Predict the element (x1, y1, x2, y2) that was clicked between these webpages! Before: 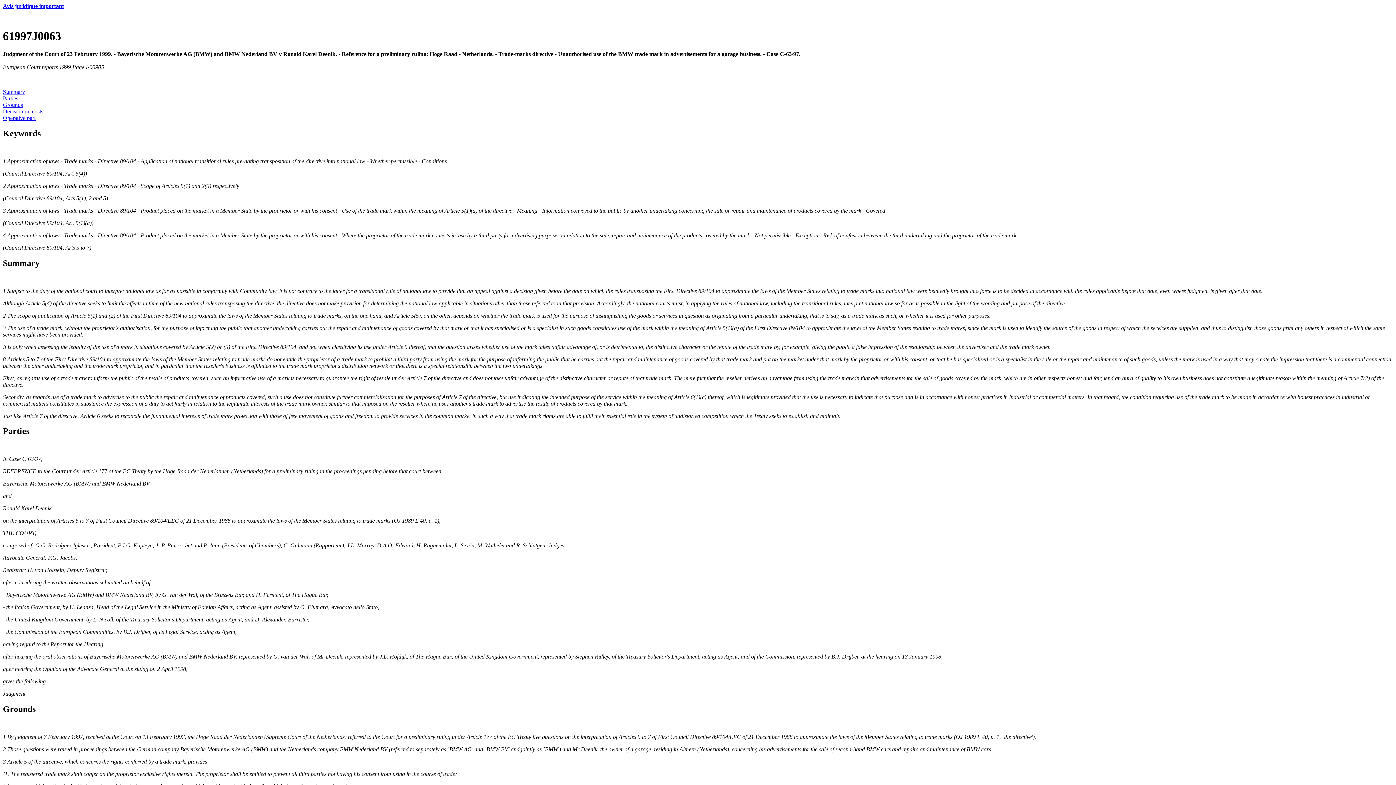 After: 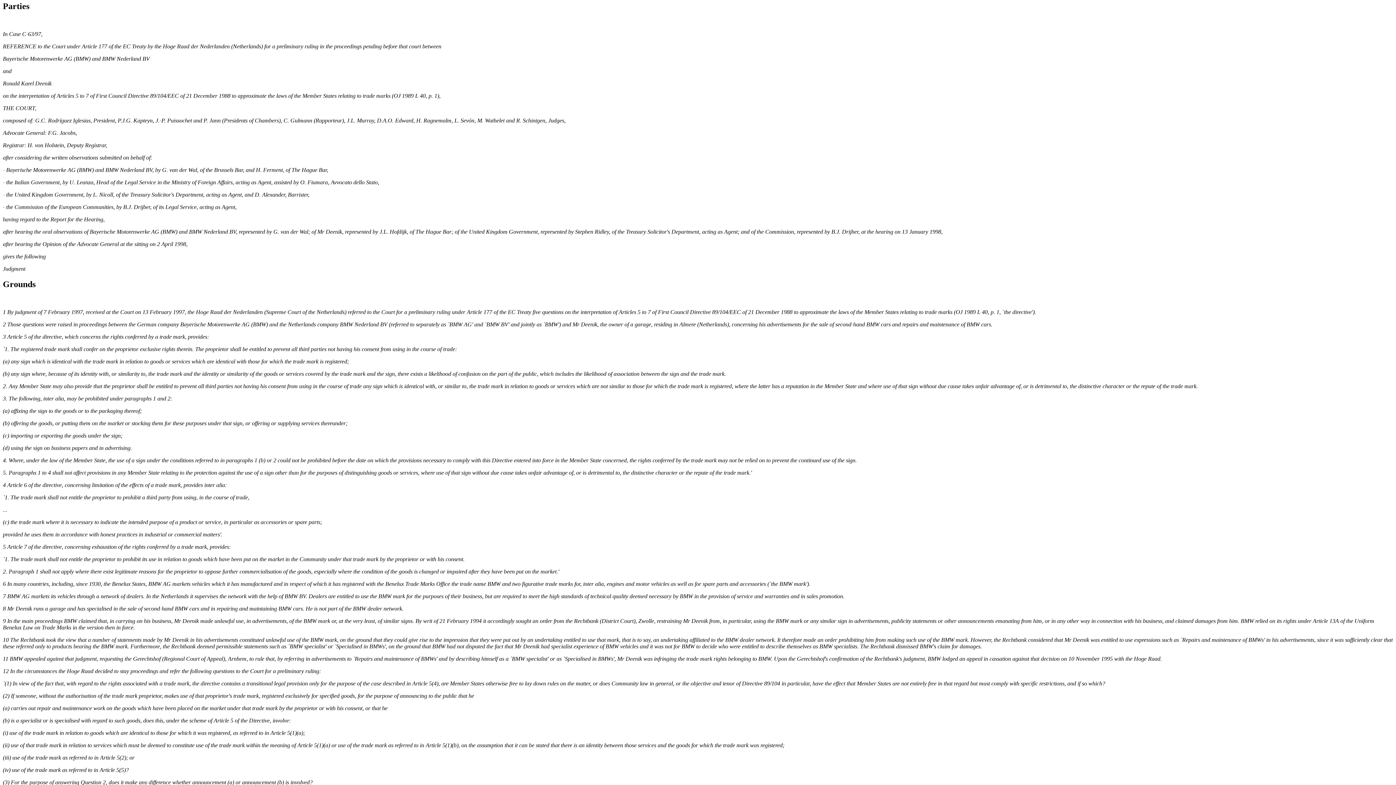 Action: label: Parties bbox: (2, 95, 18, 101)